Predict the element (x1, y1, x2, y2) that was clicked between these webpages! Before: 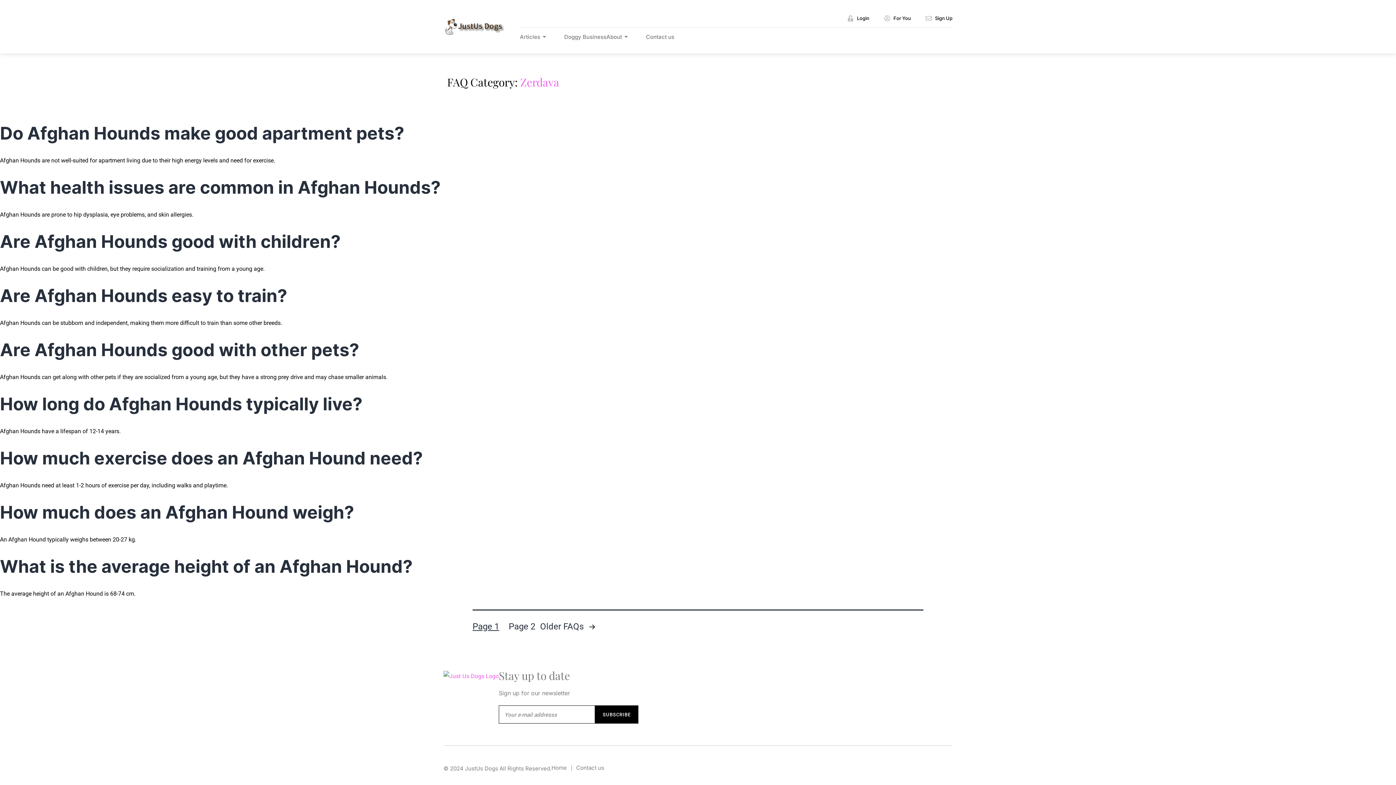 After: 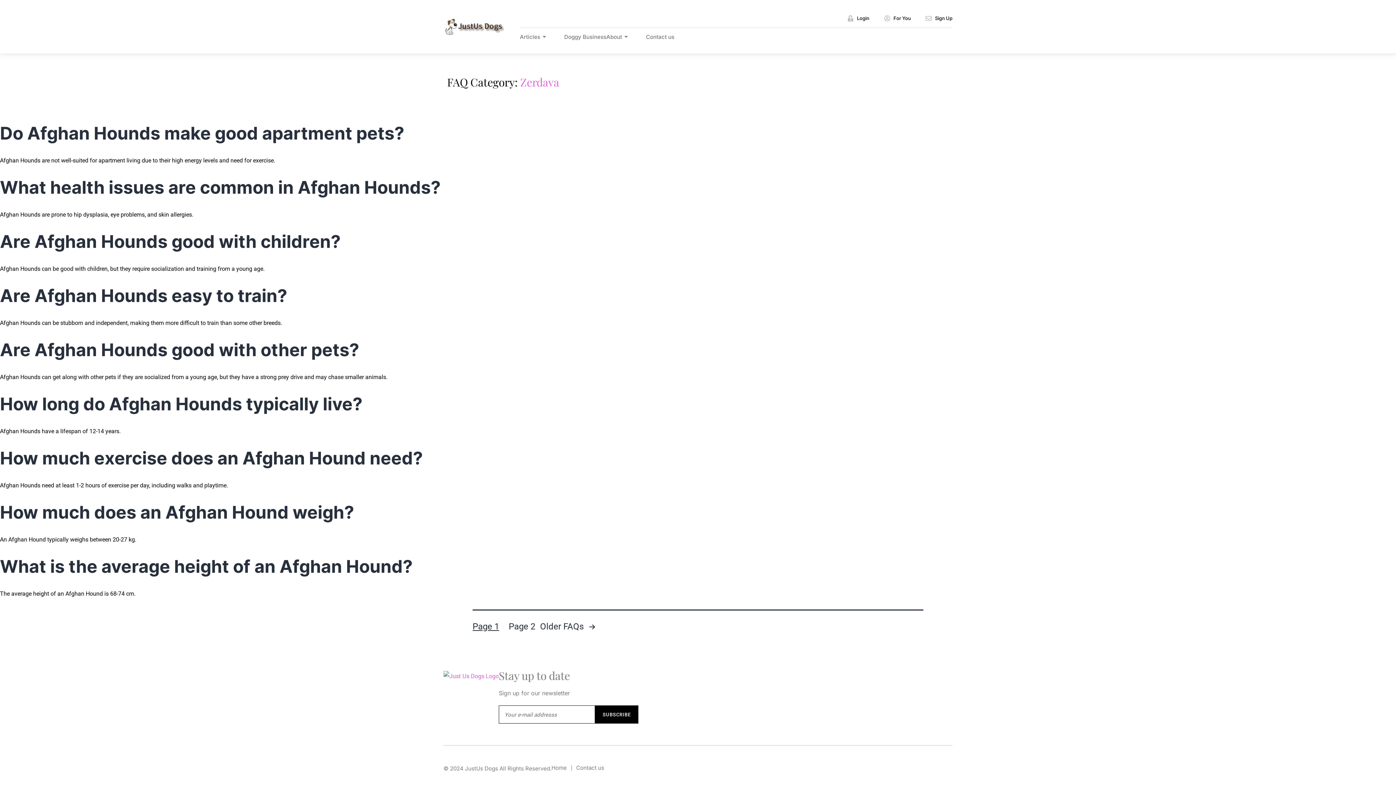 Action: label: Sign Up bbox: (925, 13, 952, 23)